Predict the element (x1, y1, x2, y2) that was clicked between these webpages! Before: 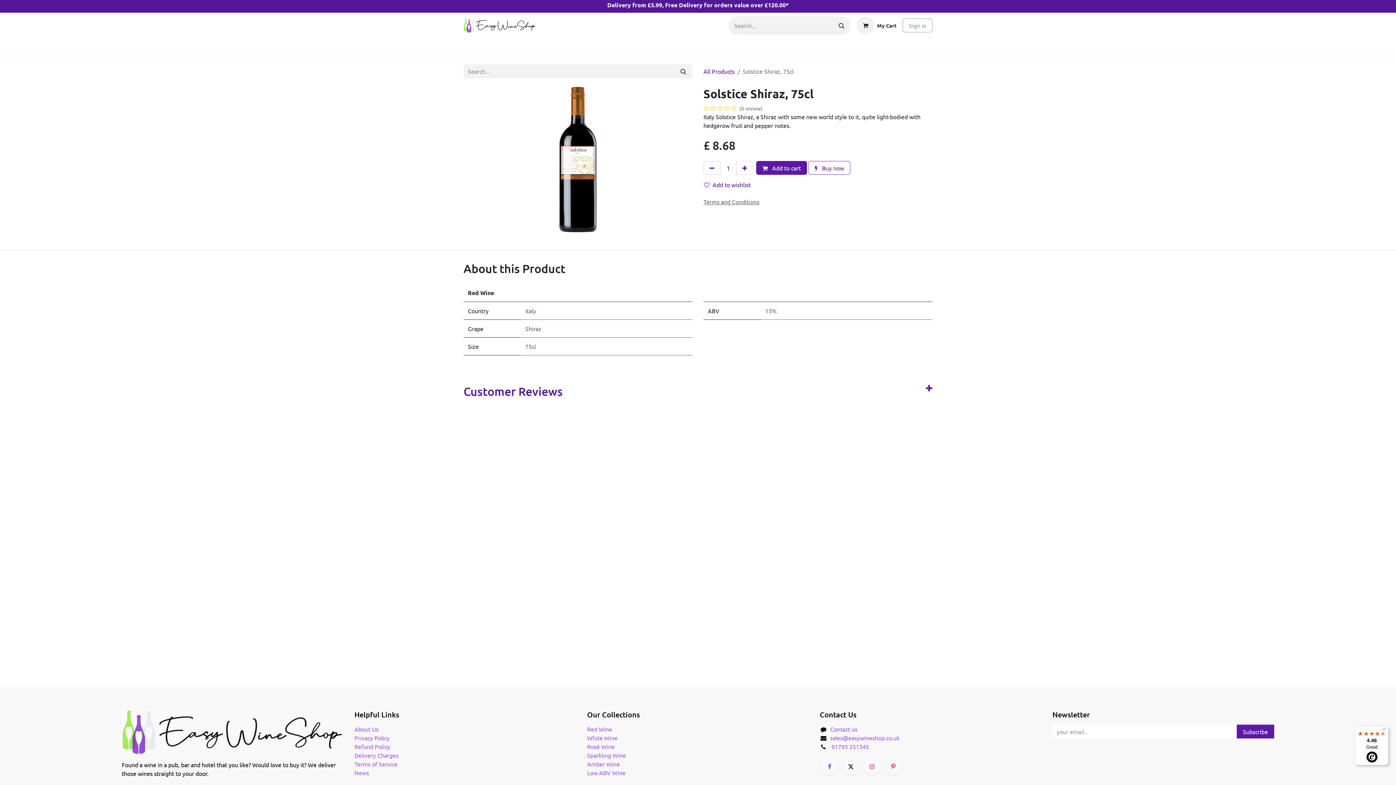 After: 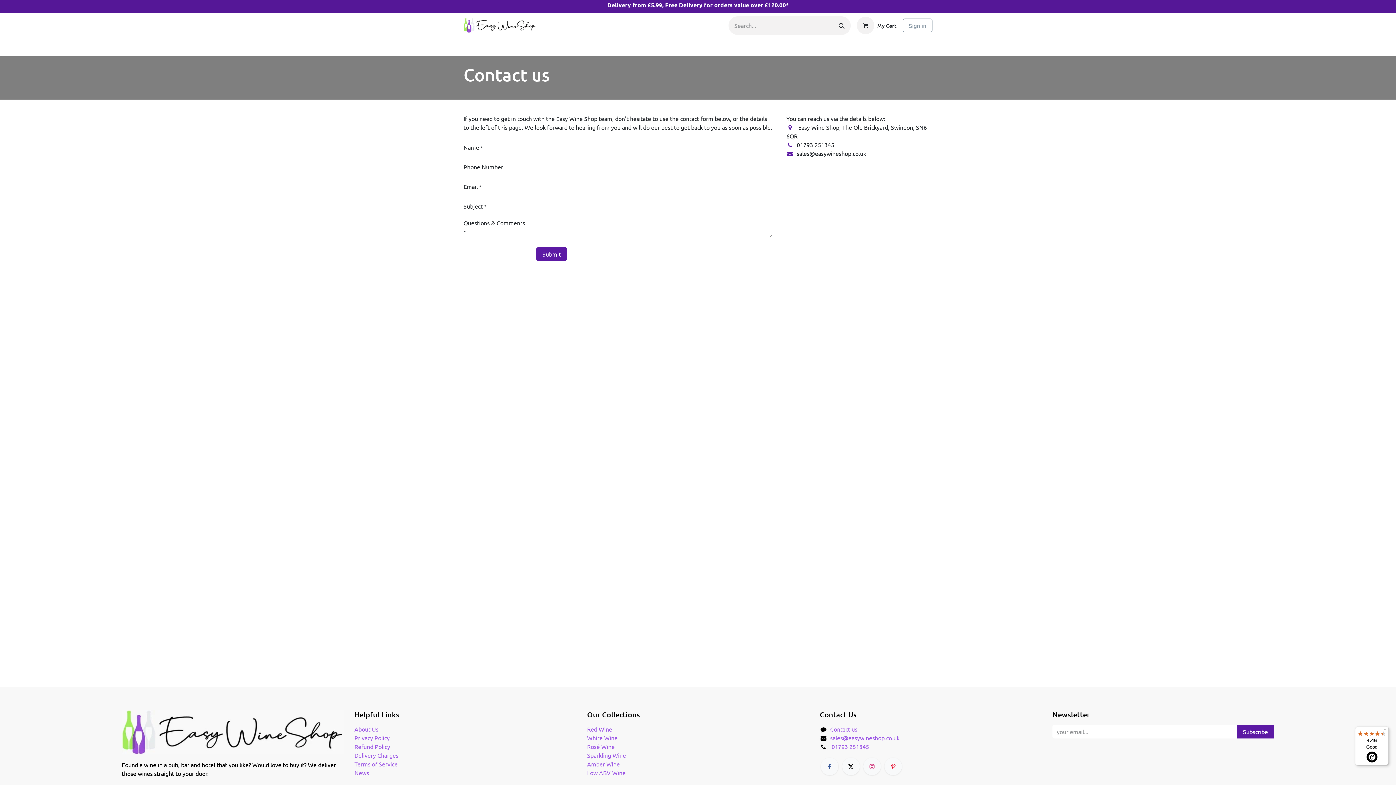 Action: bbox: (830, 725, 857, 732) label: Contact us